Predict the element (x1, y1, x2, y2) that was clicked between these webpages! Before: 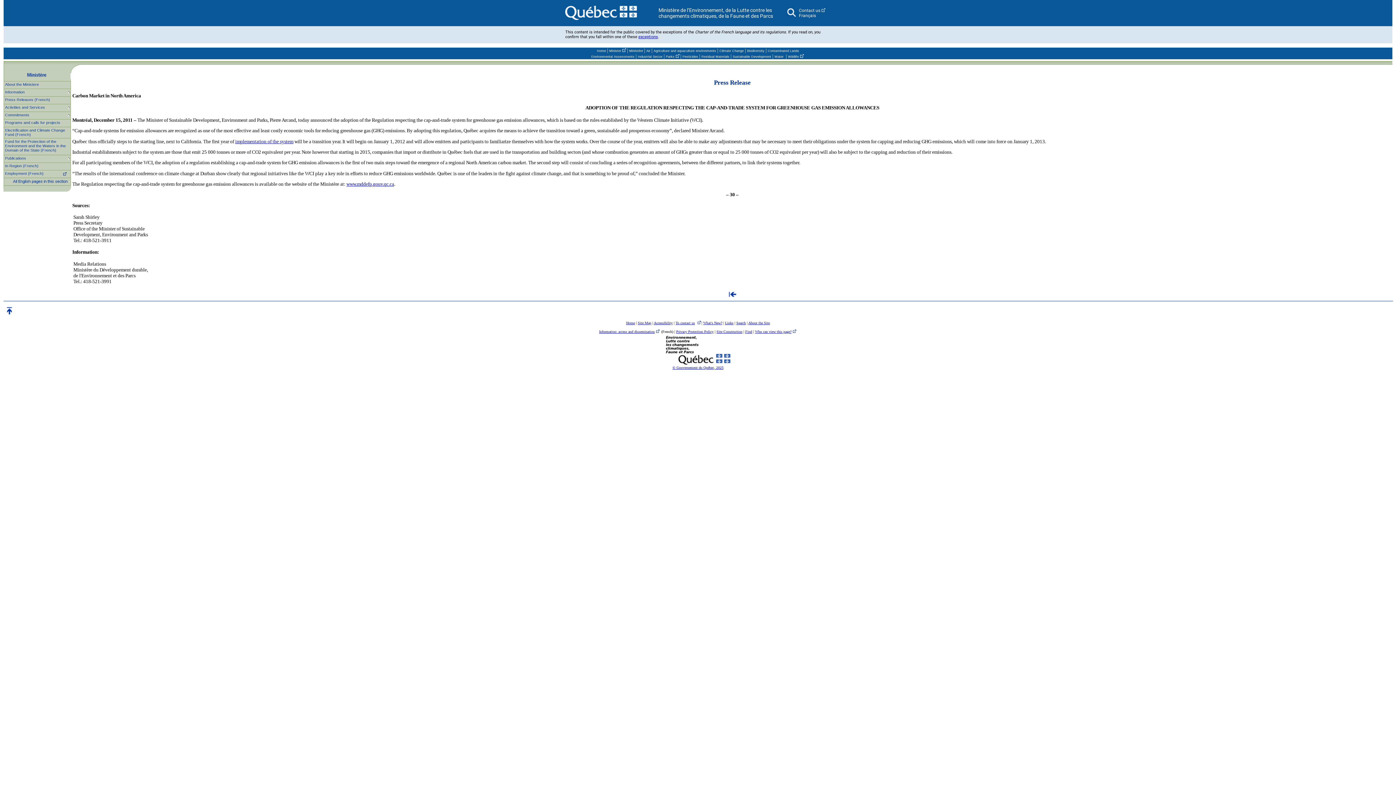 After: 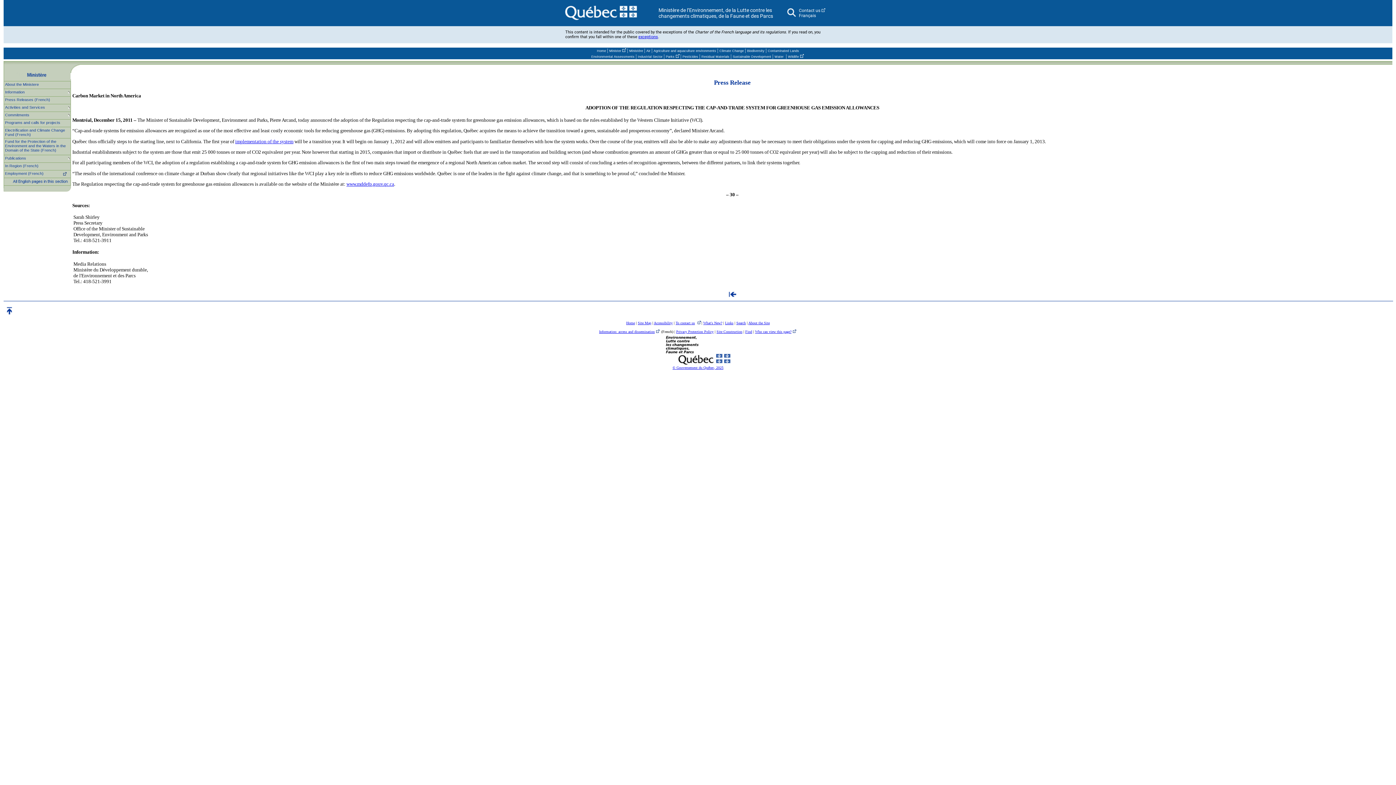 Action: bbox: (3, 311, 15, 316)